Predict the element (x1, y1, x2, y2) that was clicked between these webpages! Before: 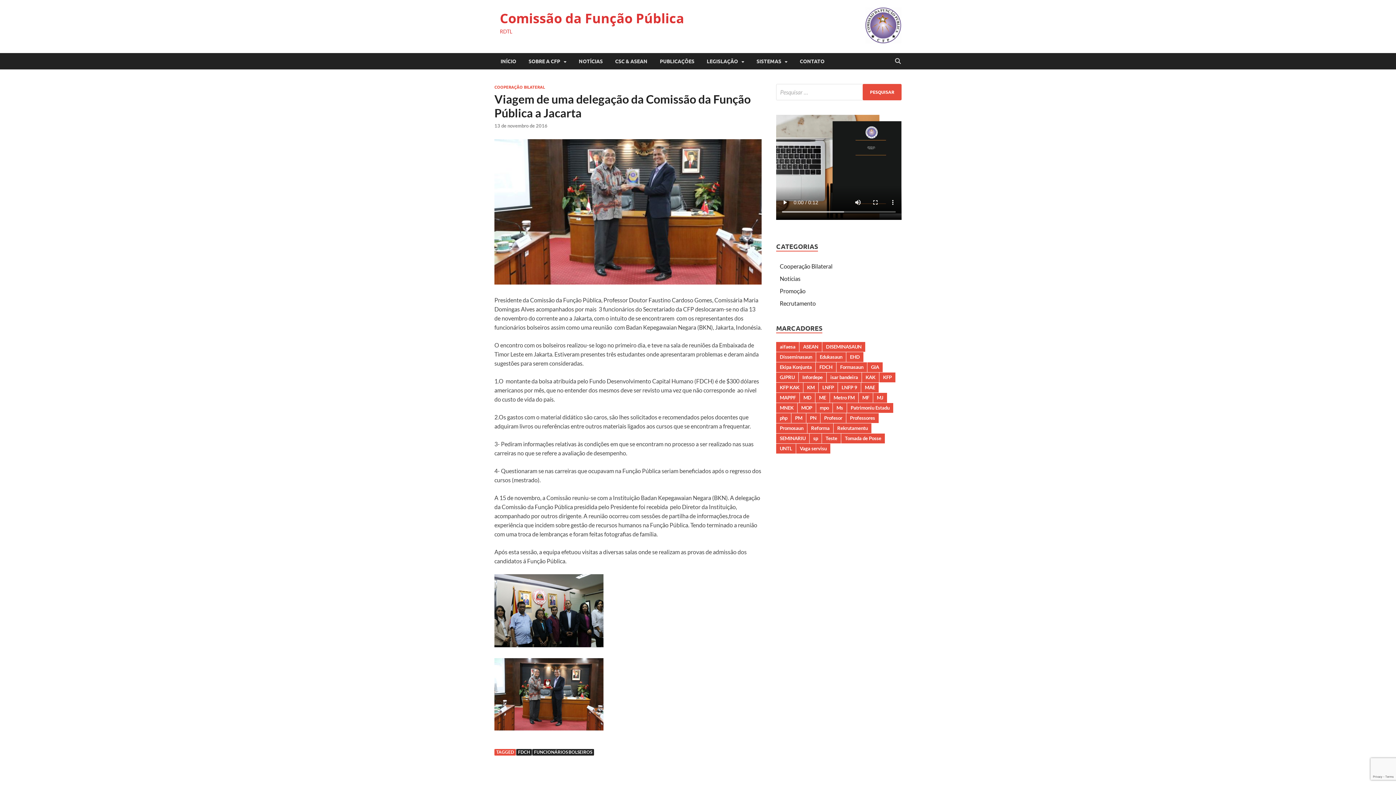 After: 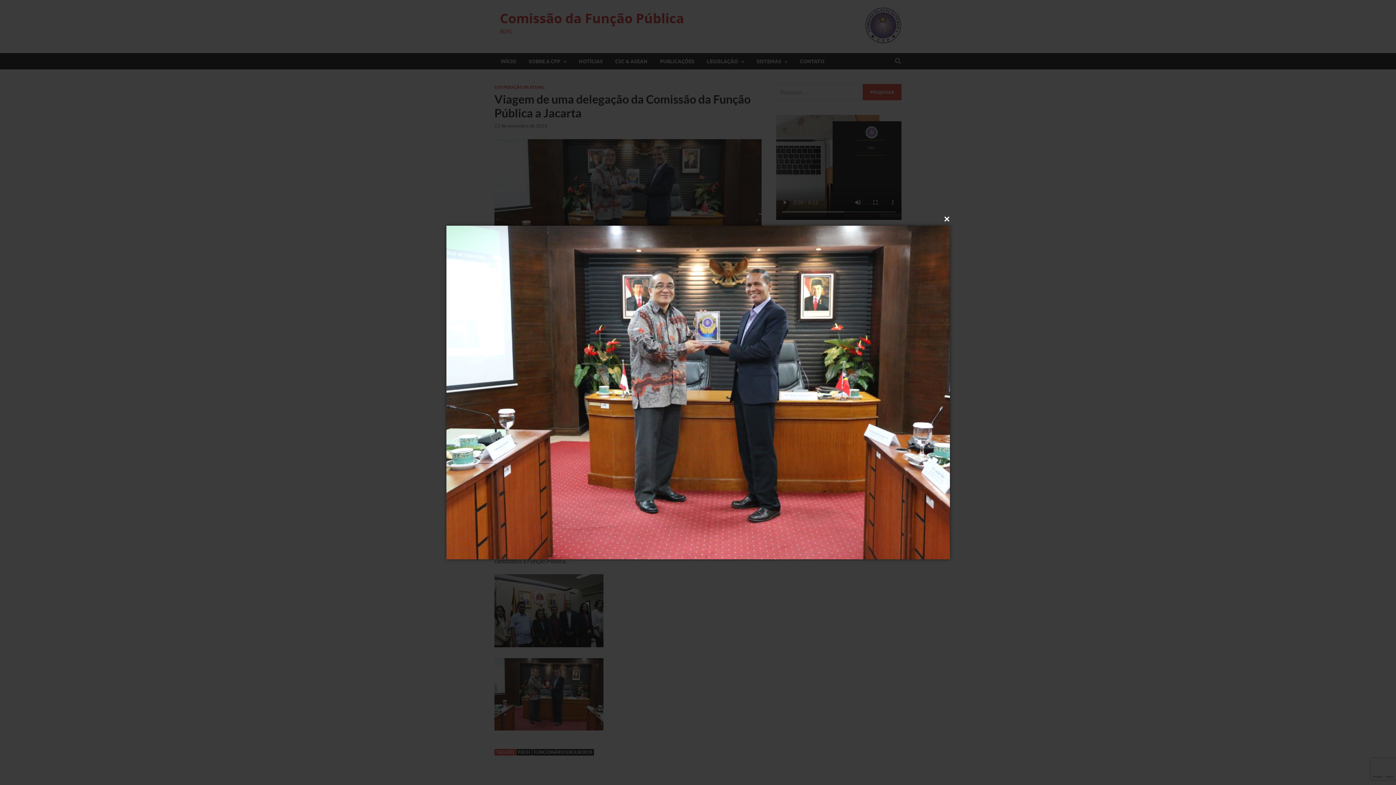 Action: bbox: (494, 279, 761, 285)